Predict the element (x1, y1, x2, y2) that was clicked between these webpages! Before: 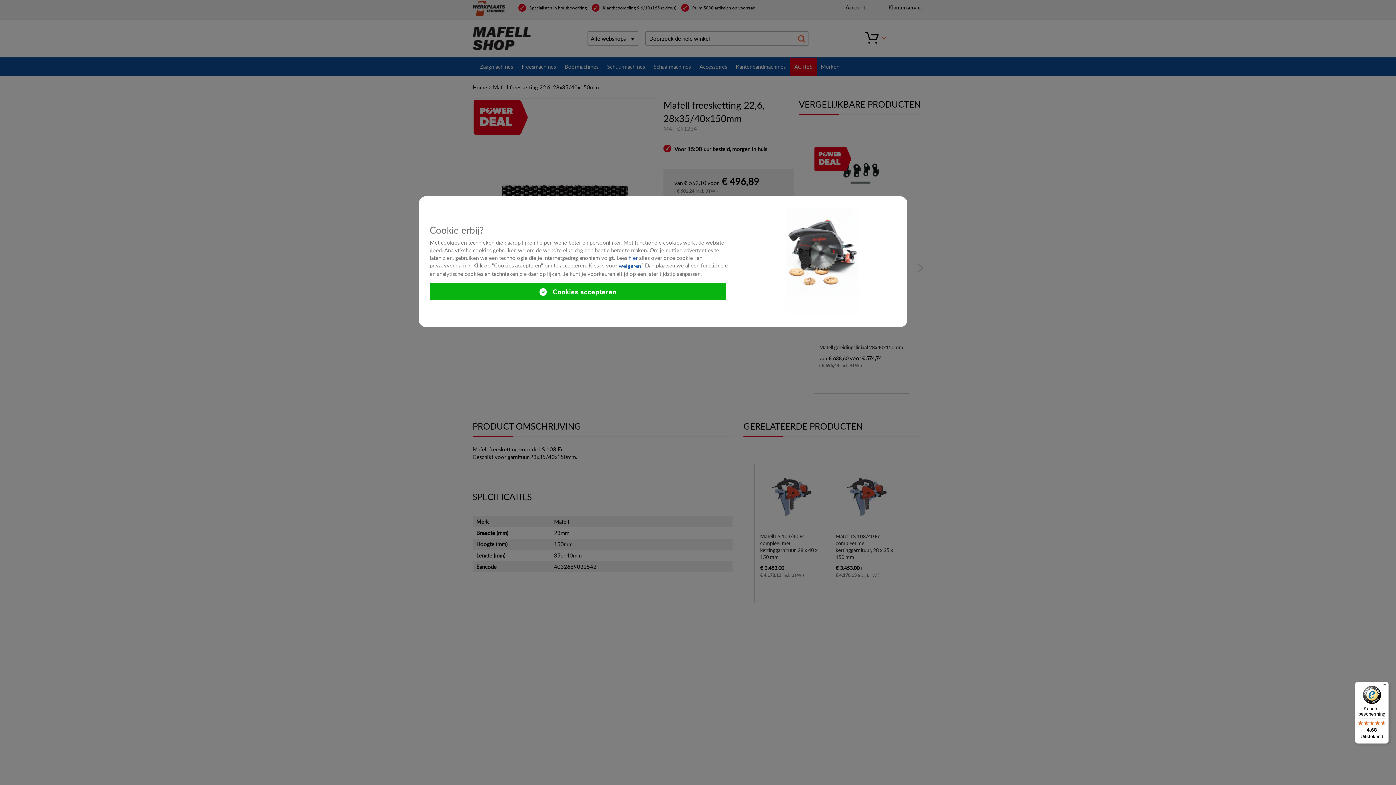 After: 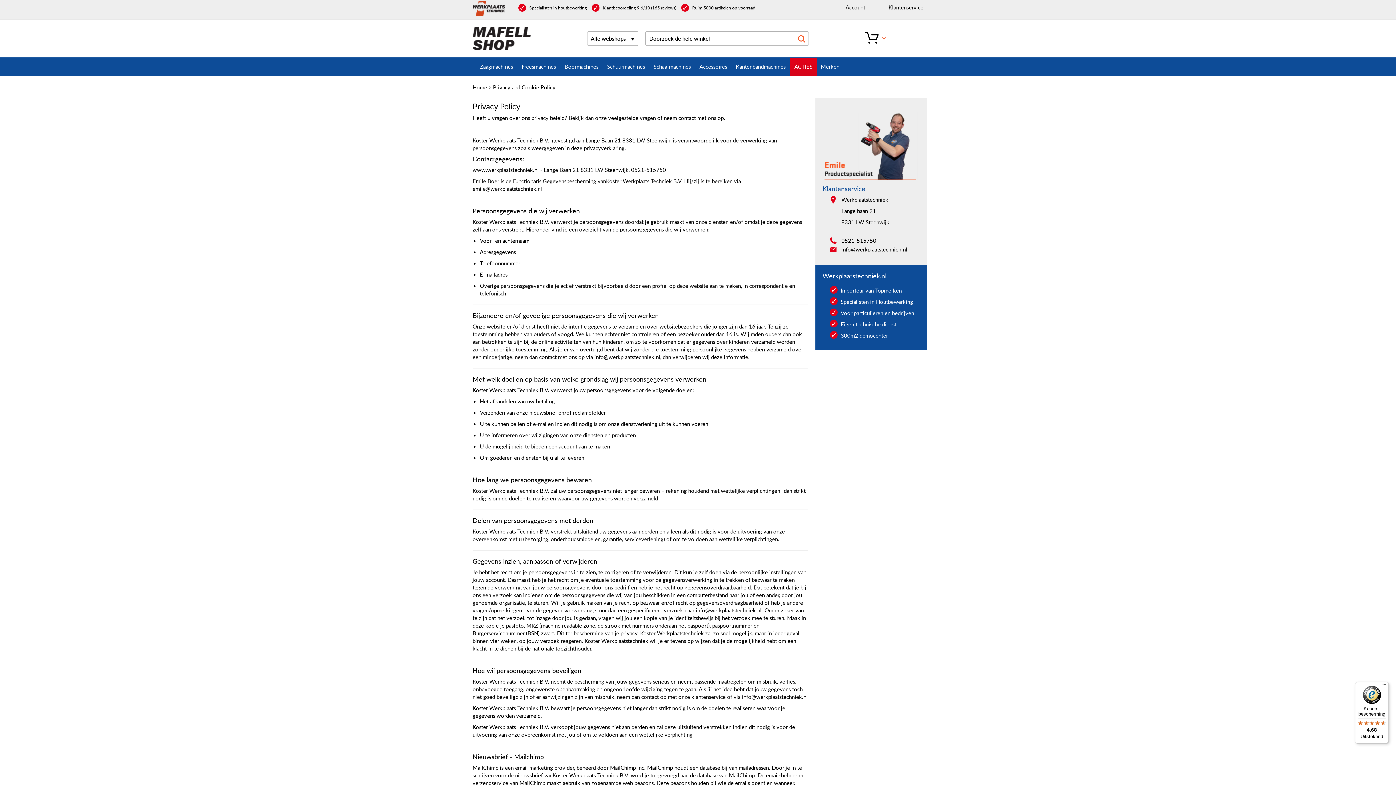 Action: label: hier bbox: (628, 254, 637, 261)